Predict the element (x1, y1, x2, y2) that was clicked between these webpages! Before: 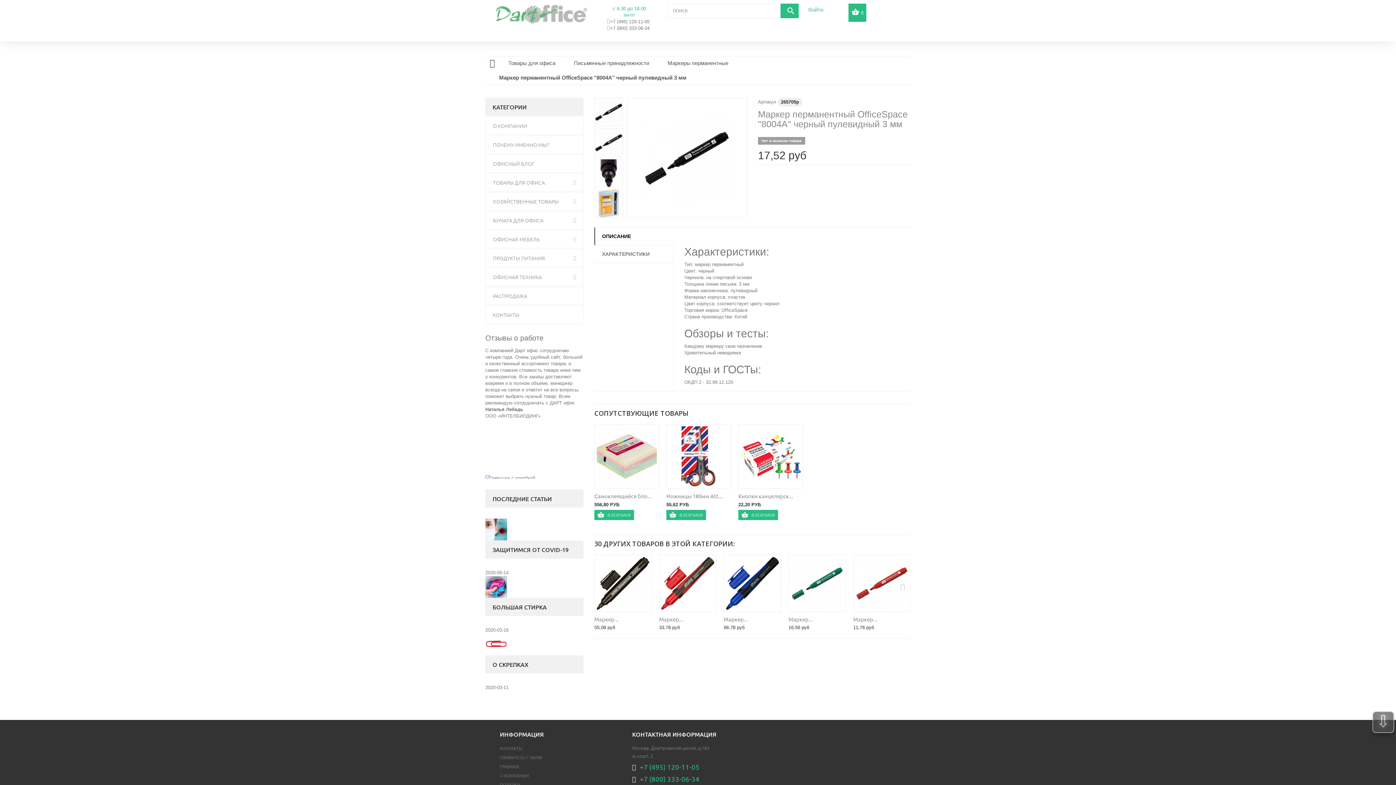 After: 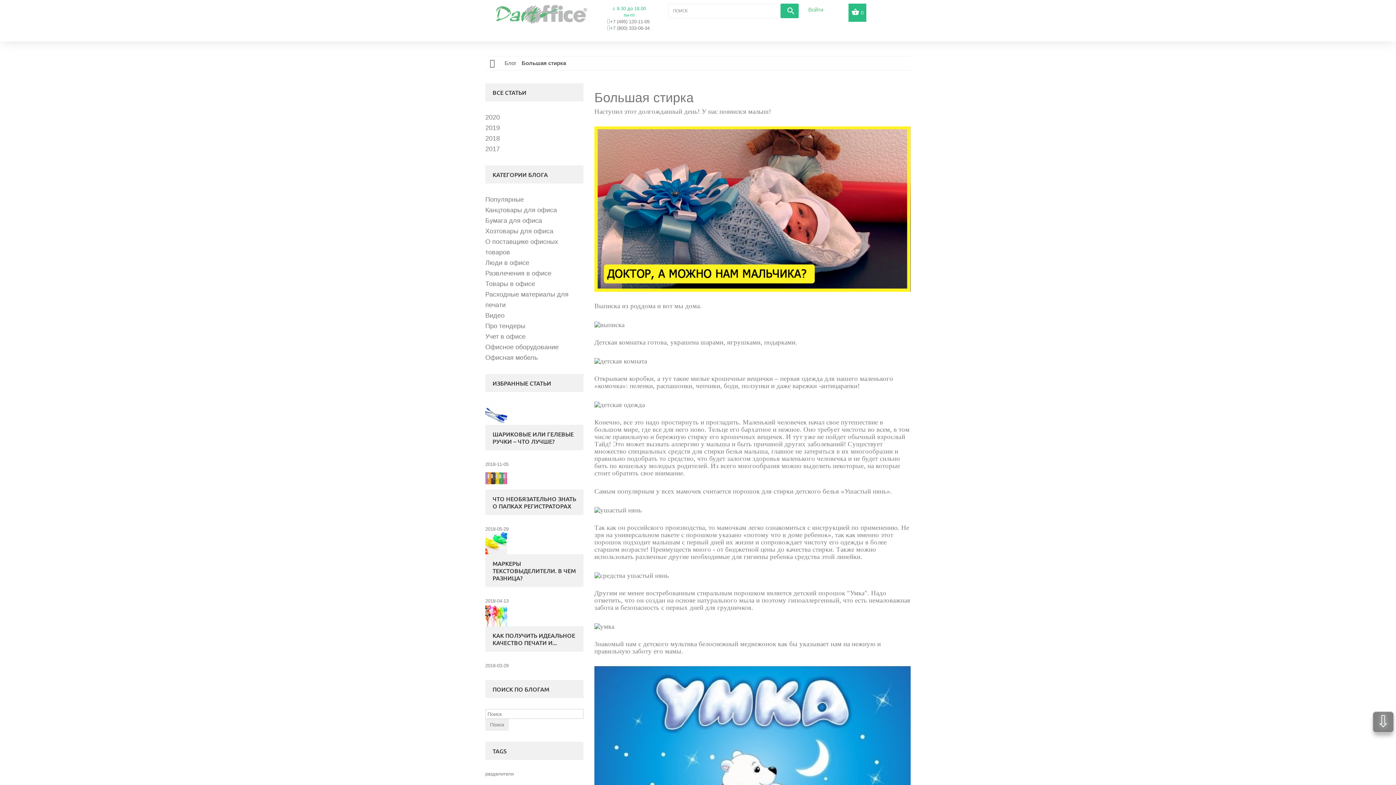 Action: bbox: (485, 584, 507, 589)